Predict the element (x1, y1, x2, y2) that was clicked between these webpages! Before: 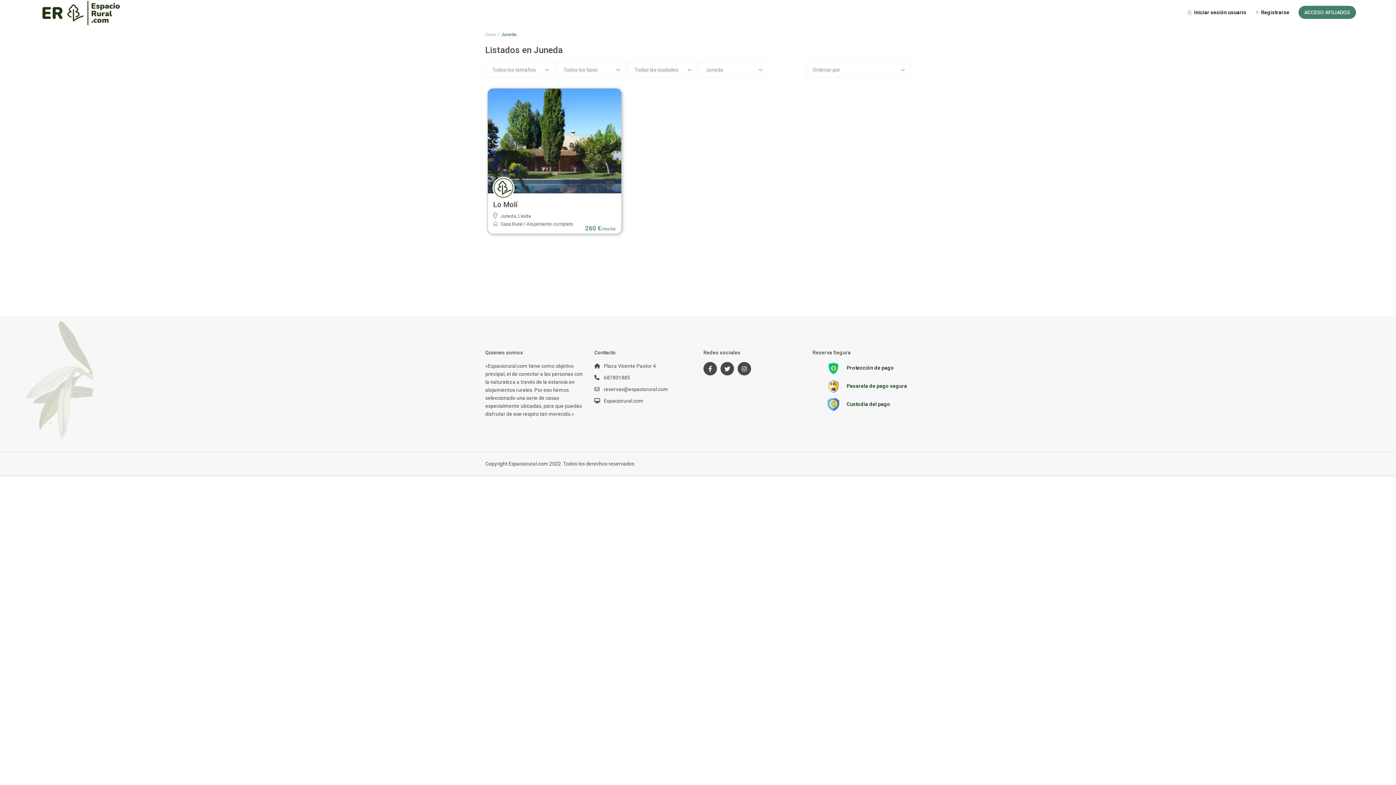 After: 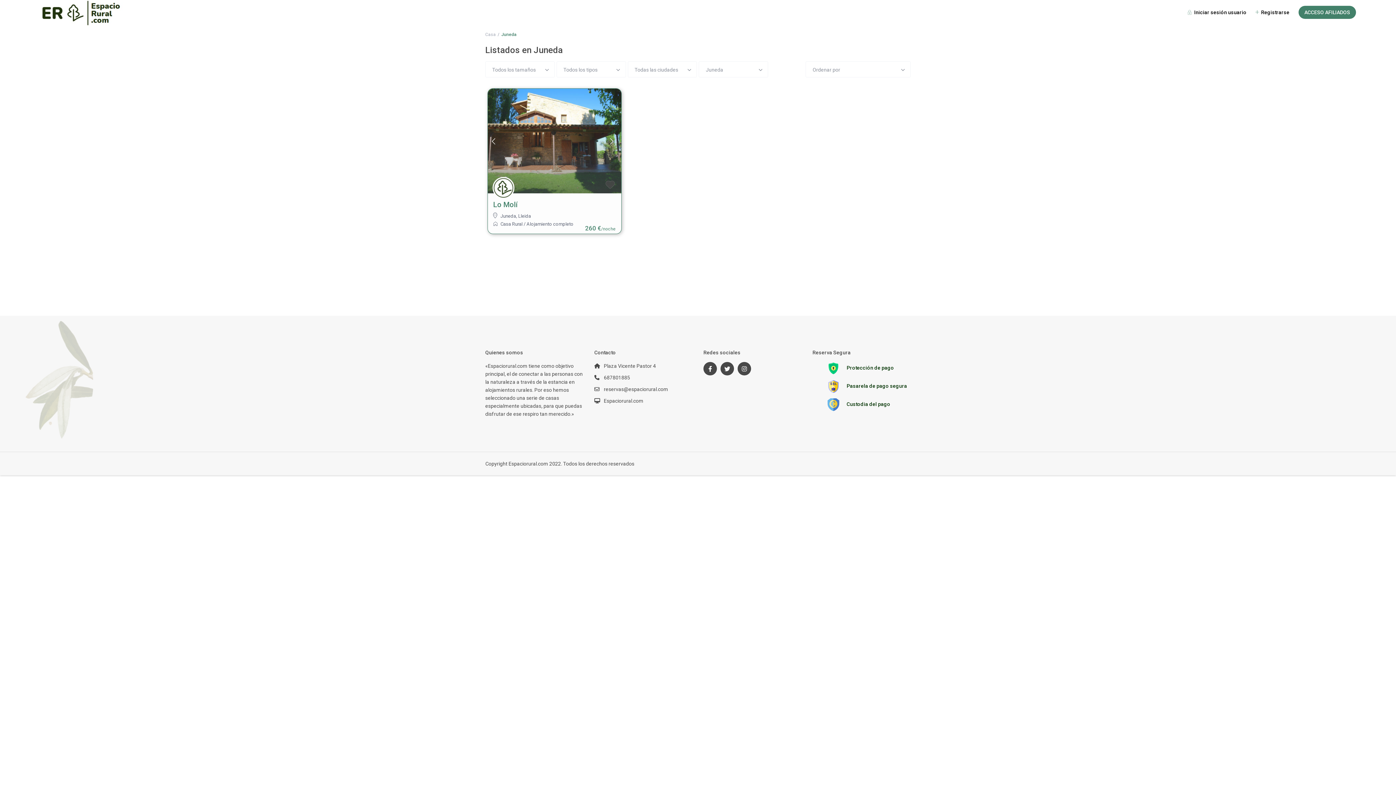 Action: bbox: (604, 131, 617, 152)